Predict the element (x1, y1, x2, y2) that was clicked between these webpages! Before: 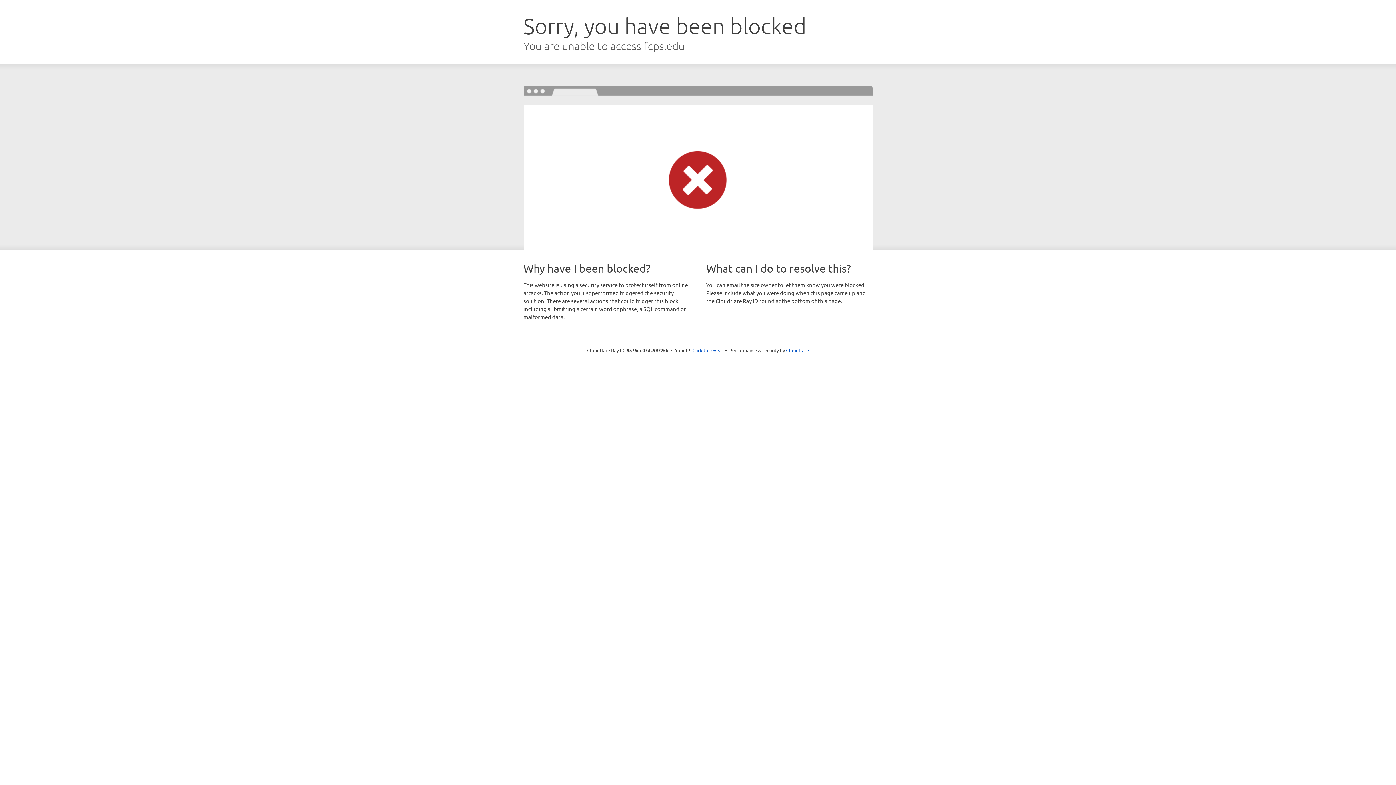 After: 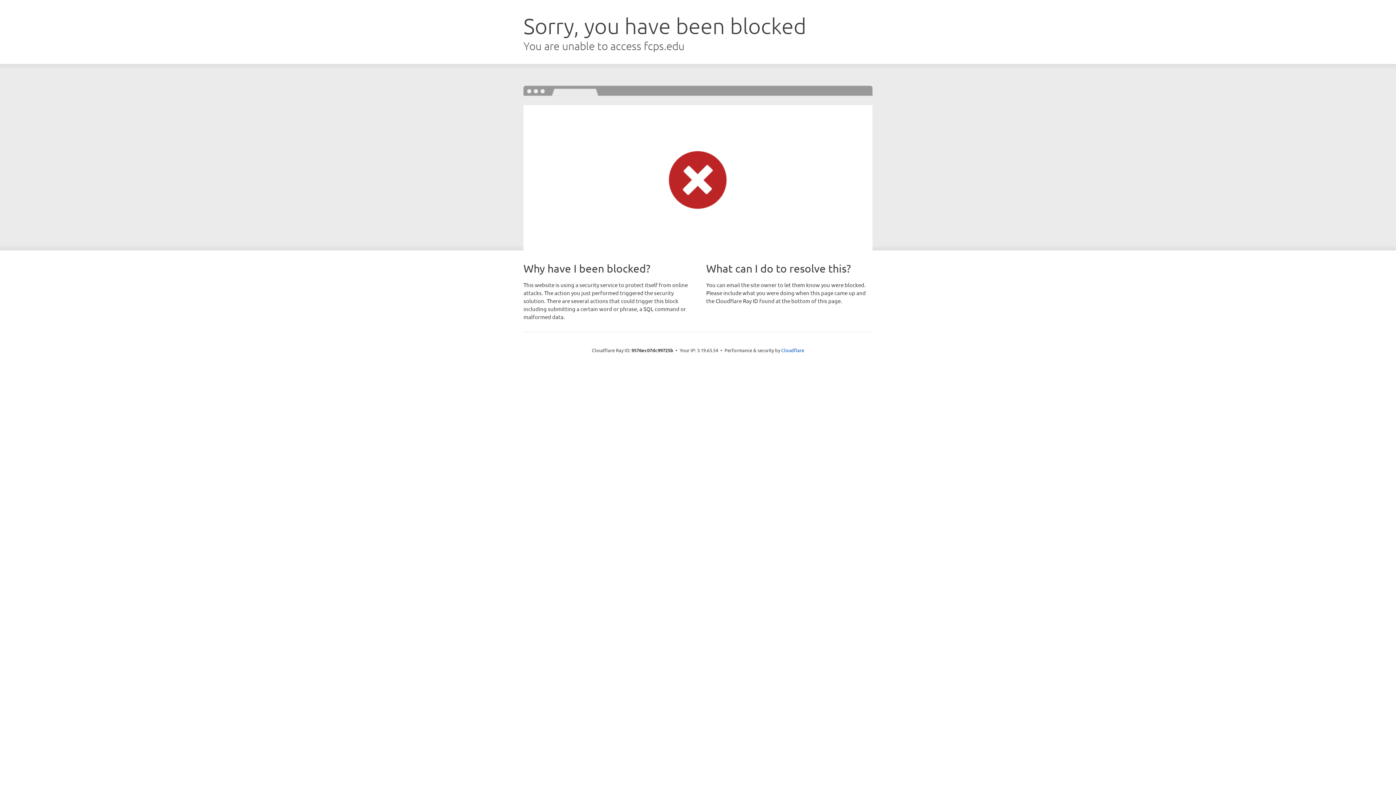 Action: label: Click to reveal bbox: (692, 346, 723, 353)